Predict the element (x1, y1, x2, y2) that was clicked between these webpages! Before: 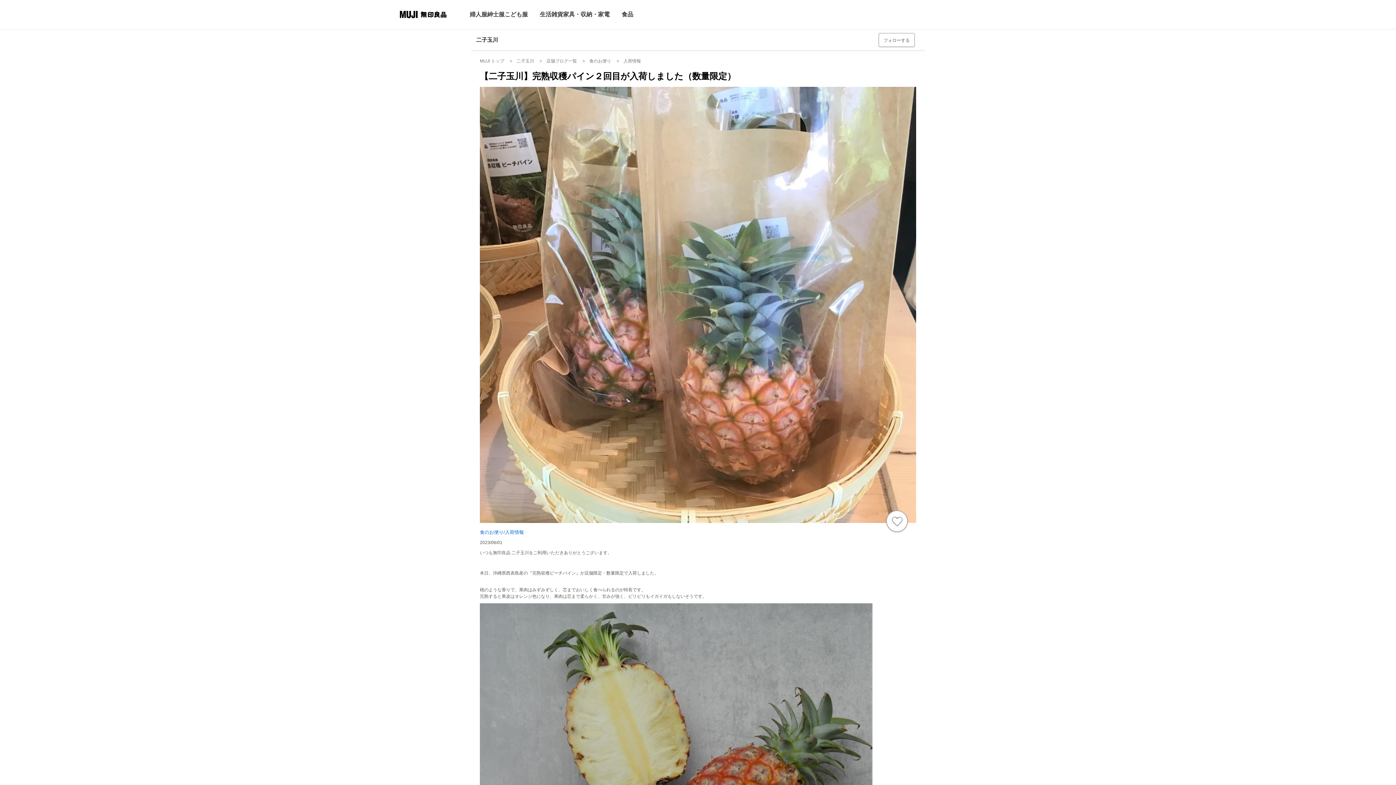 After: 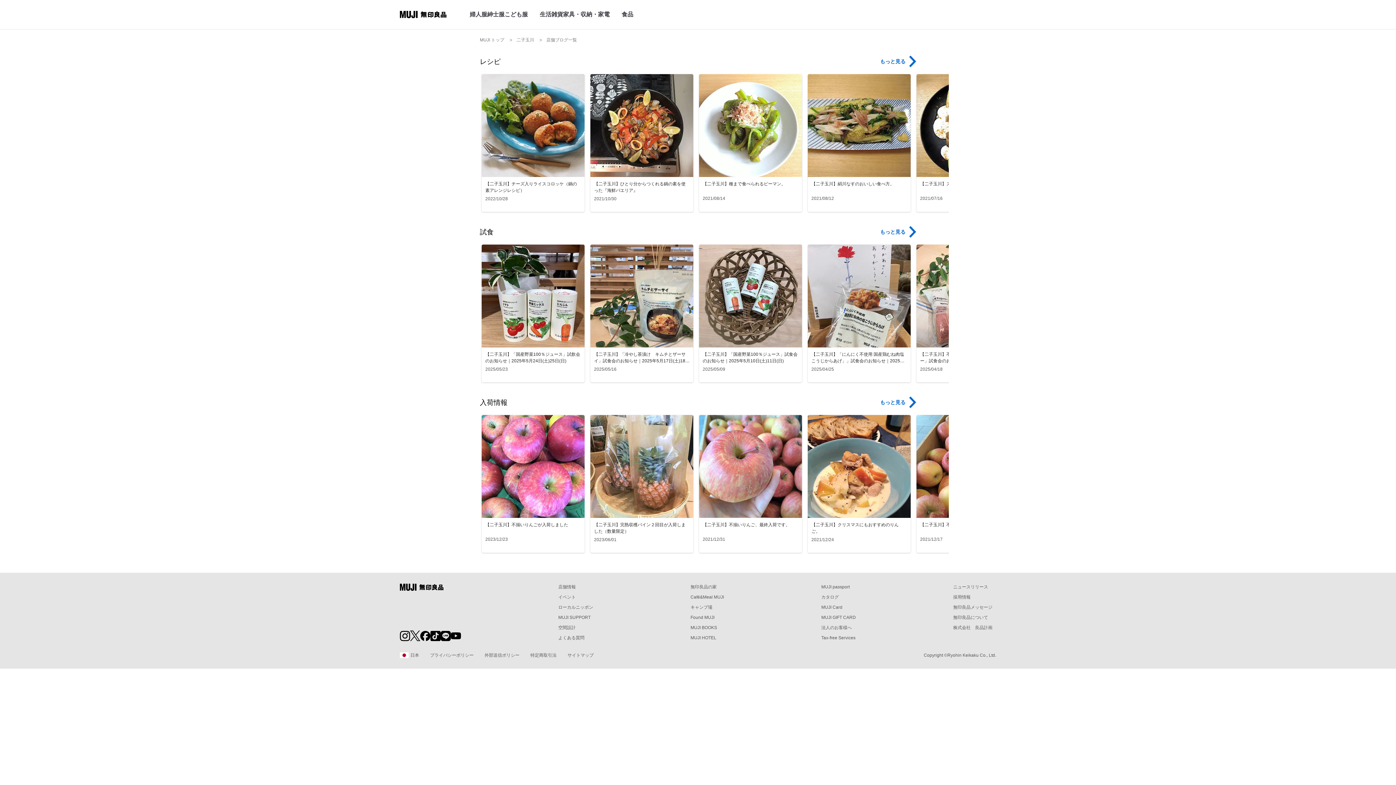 Action: bbox: (589, 58, 611, 63) label: 食のお便り